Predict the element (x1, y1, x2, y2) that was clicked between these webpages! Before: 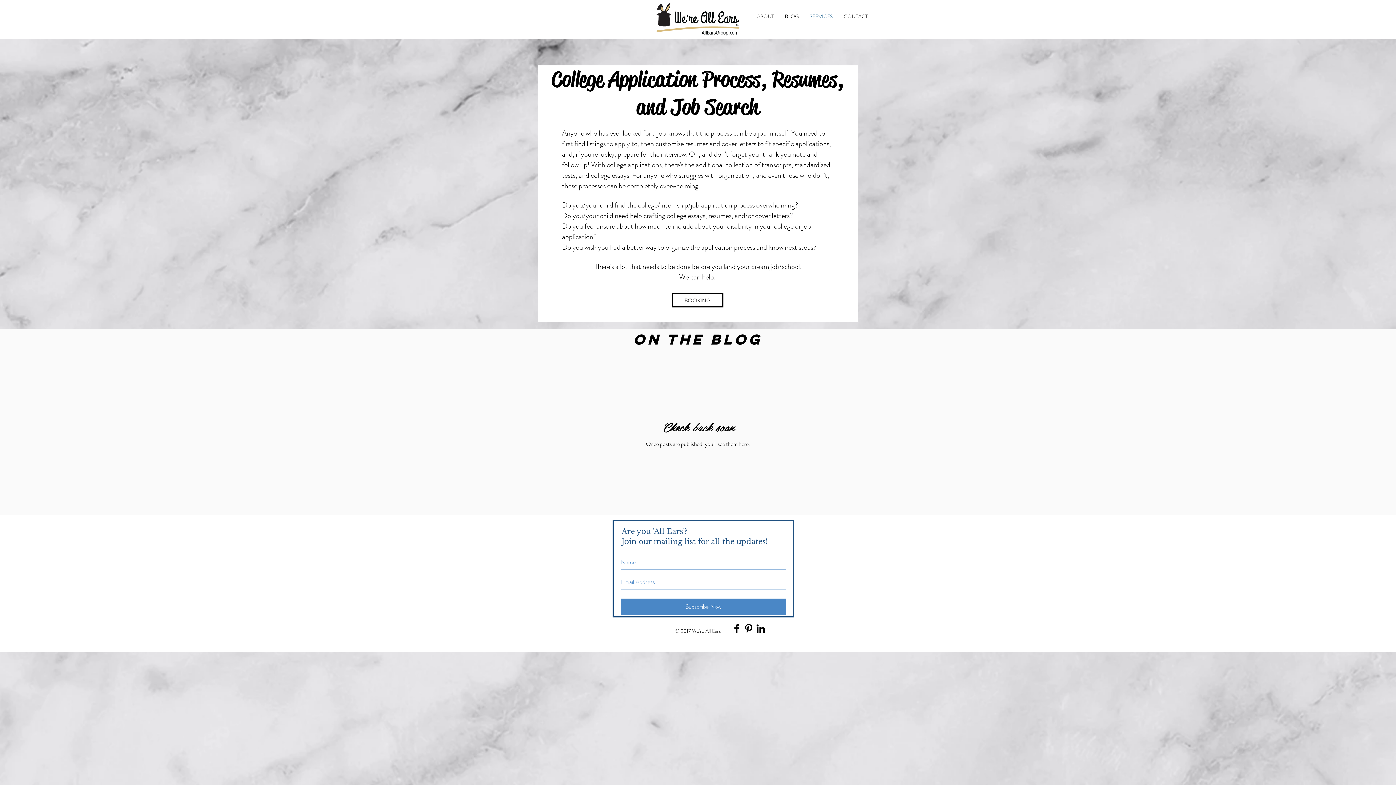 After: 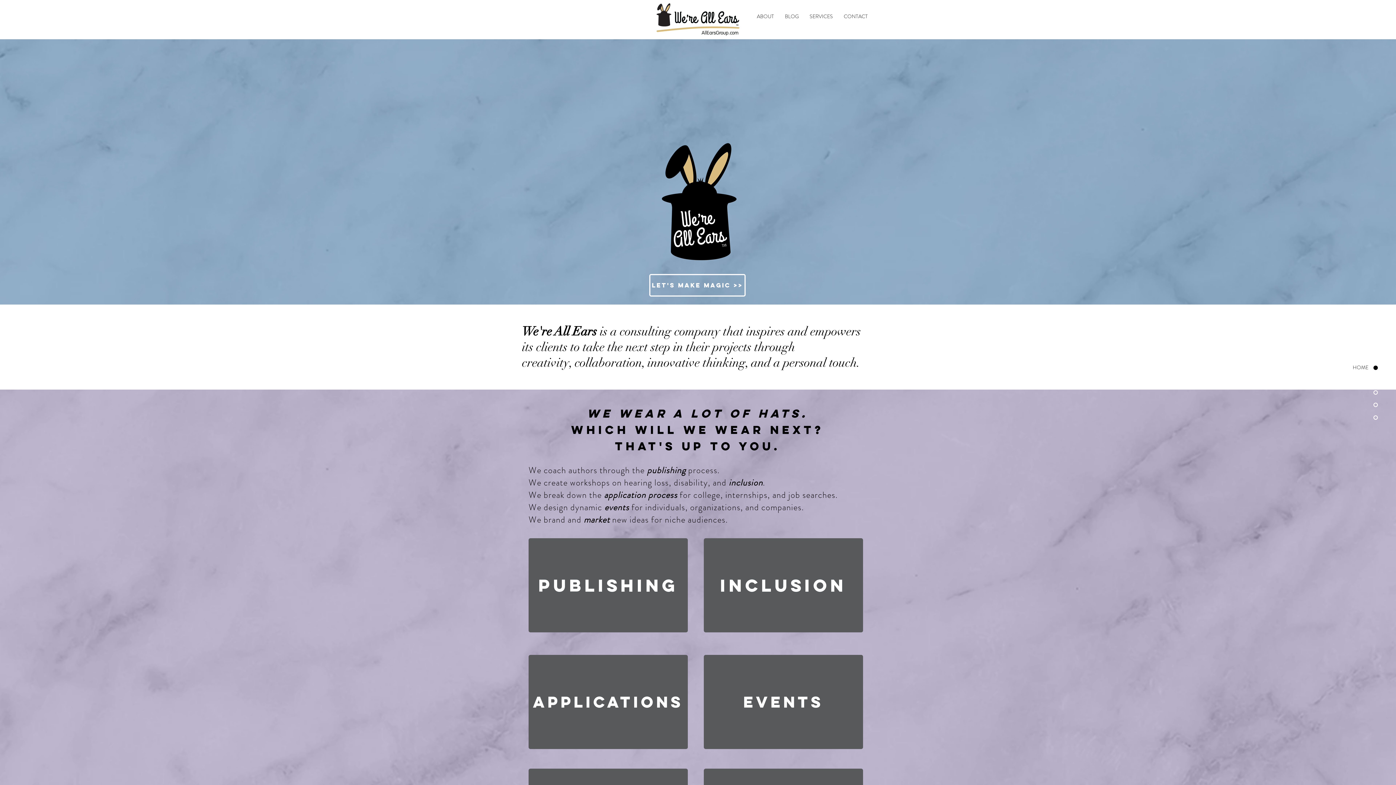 Action: bbox: (838, 11, 873, 21) label: CONTACT